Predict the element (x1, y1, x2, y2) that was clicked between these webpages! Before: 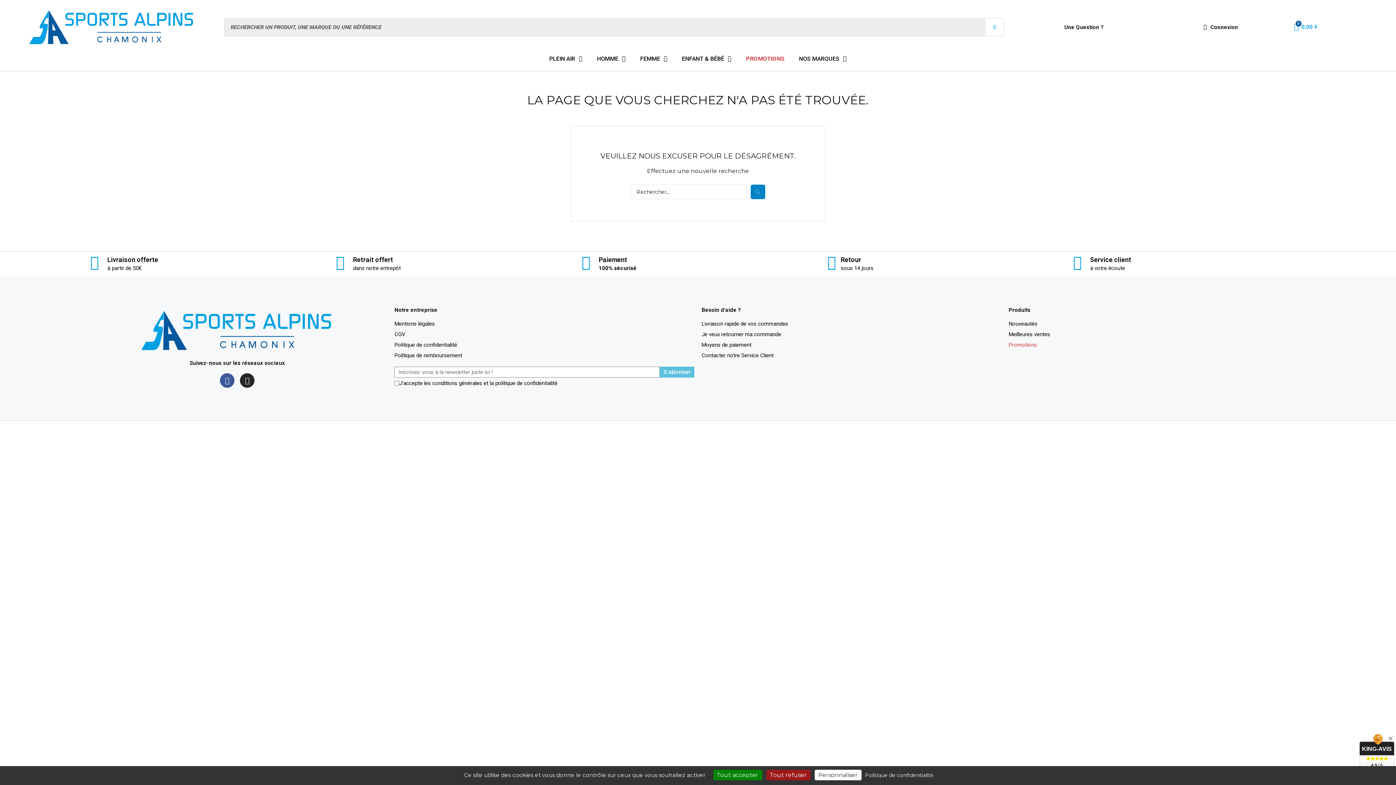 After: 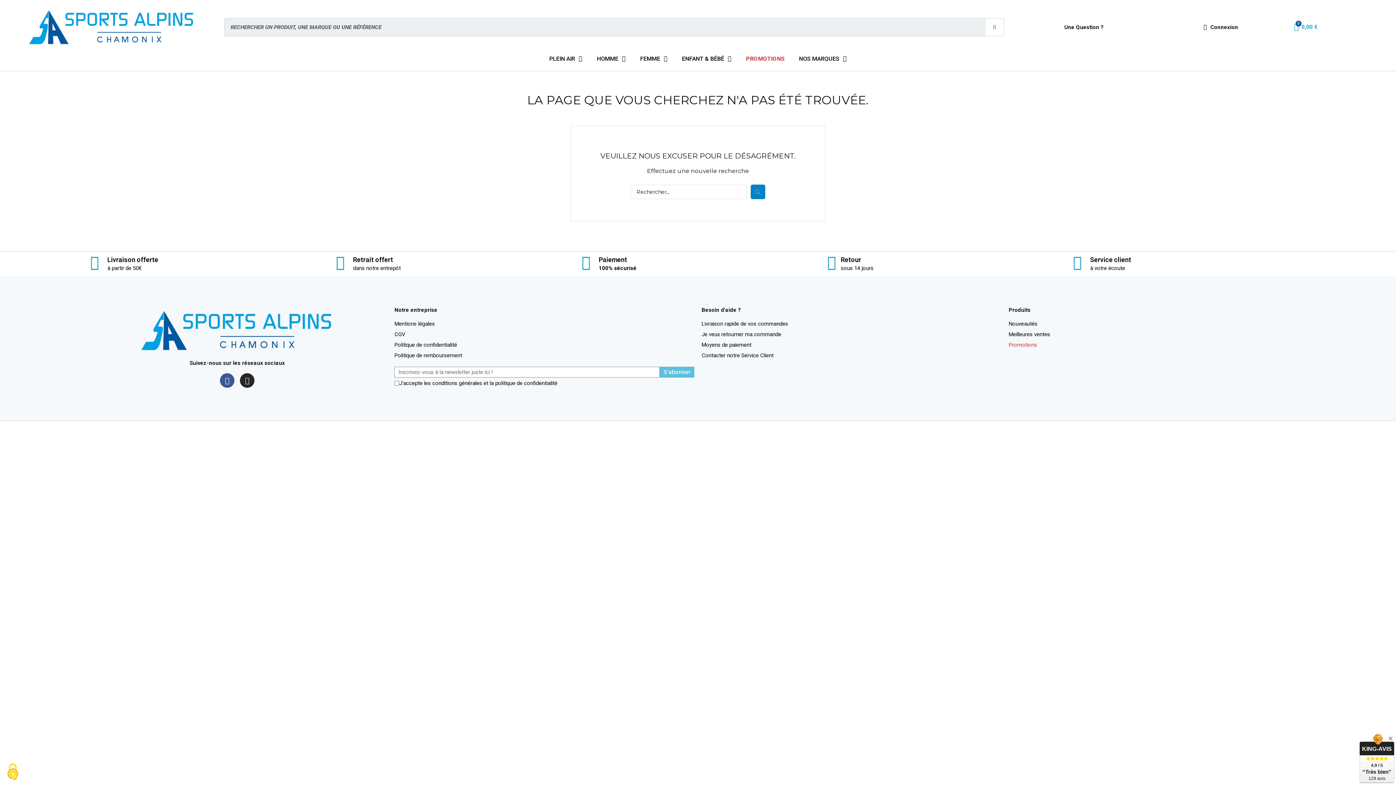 Action: bbox: (766, 770, 810, 780) label: Tout refuser